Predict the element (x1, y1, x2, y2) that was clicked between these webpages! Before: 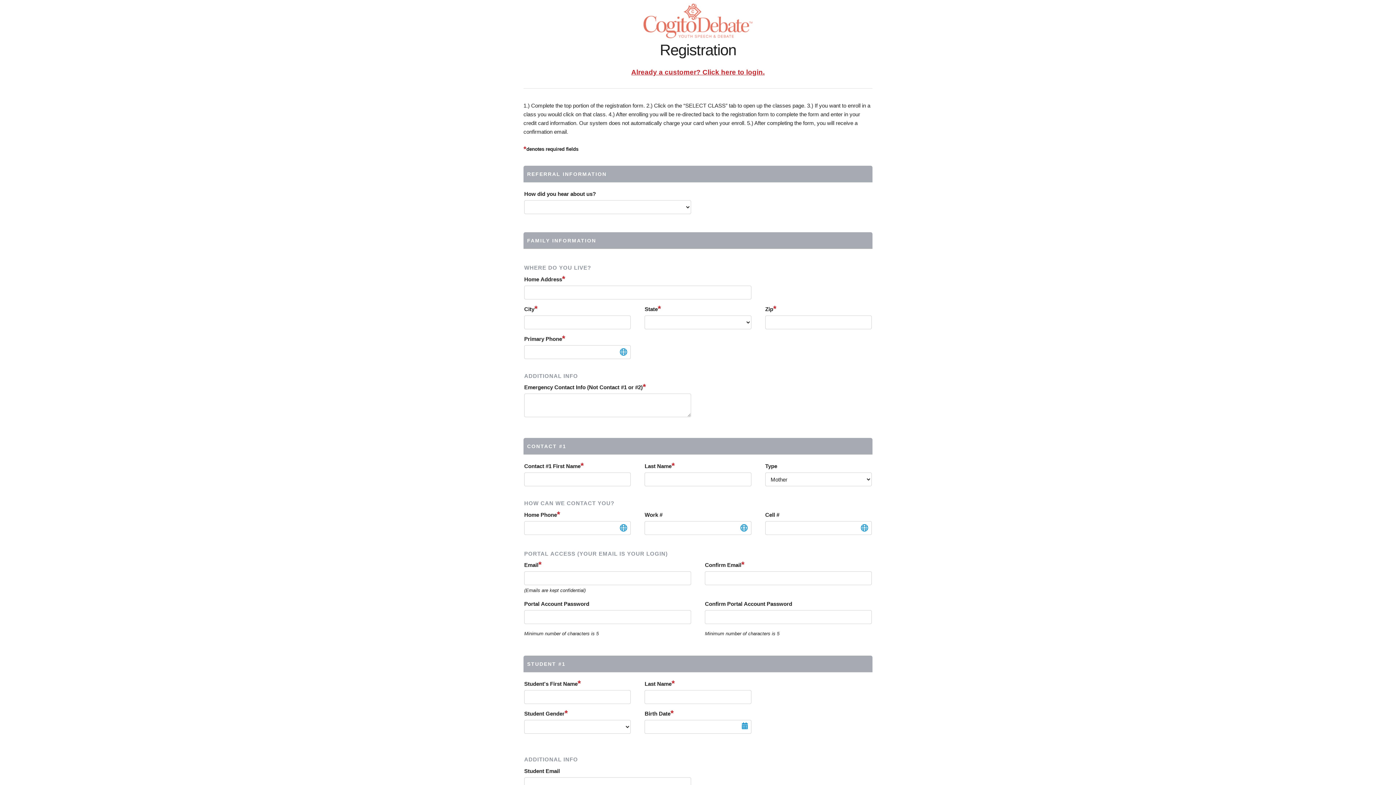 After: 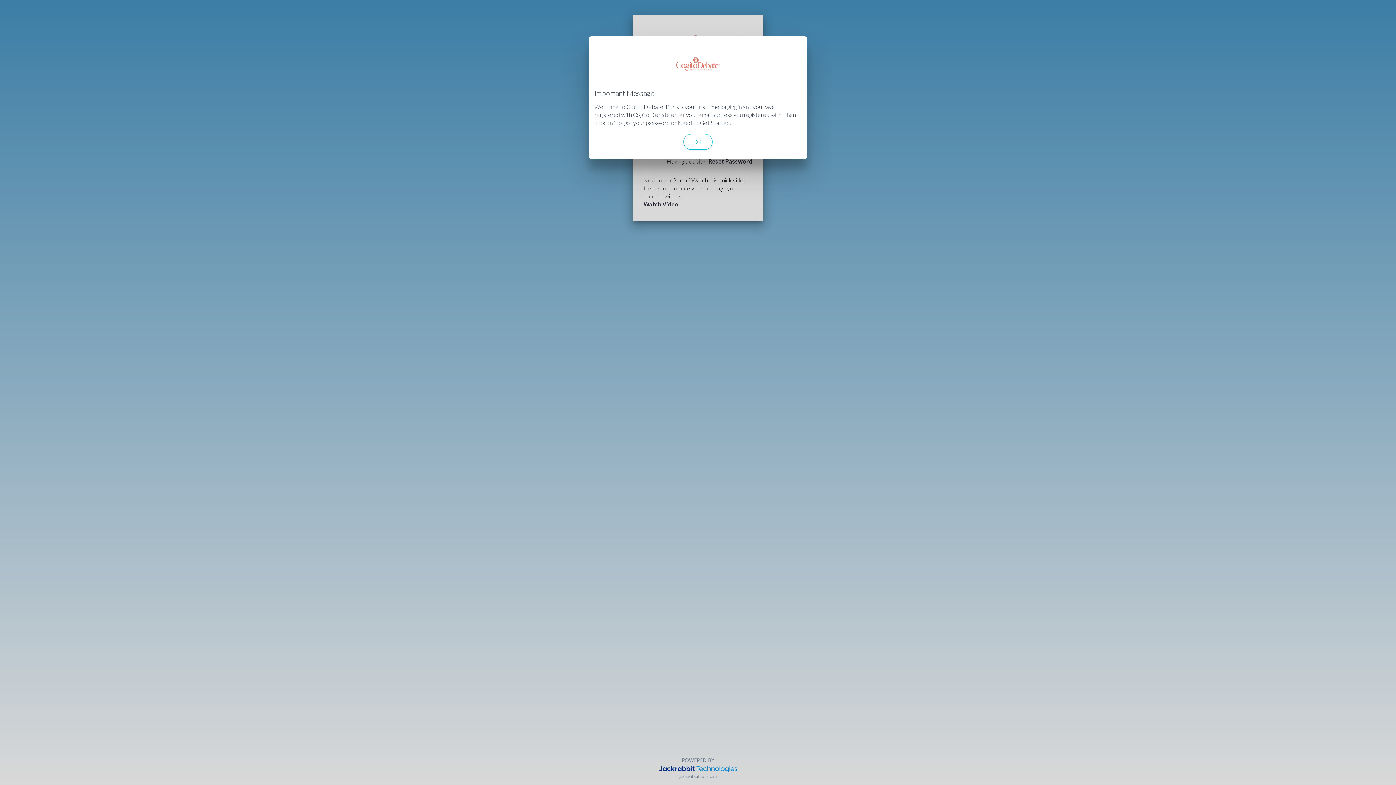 Action: bbox: (631, 68, 764, 76) label: Already a customer? Click here to login.